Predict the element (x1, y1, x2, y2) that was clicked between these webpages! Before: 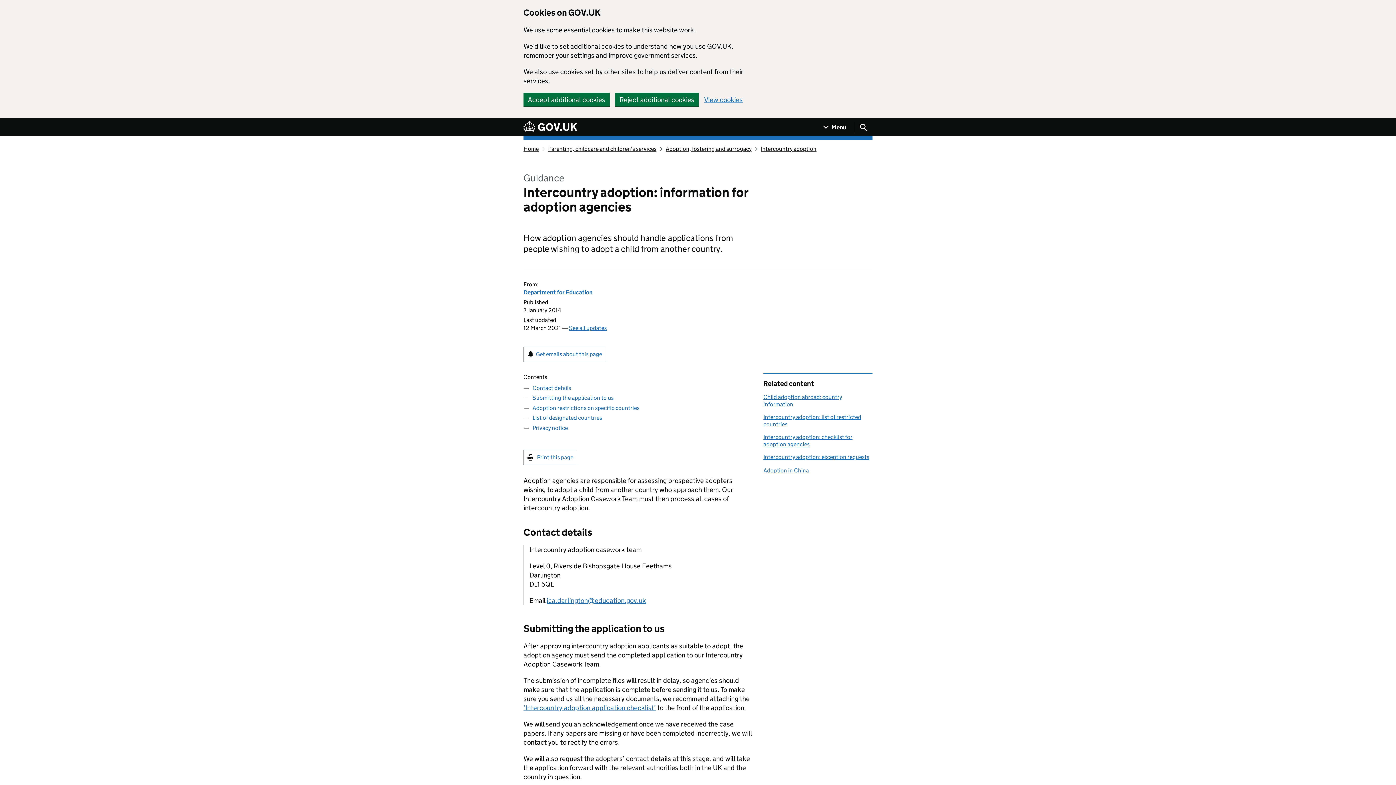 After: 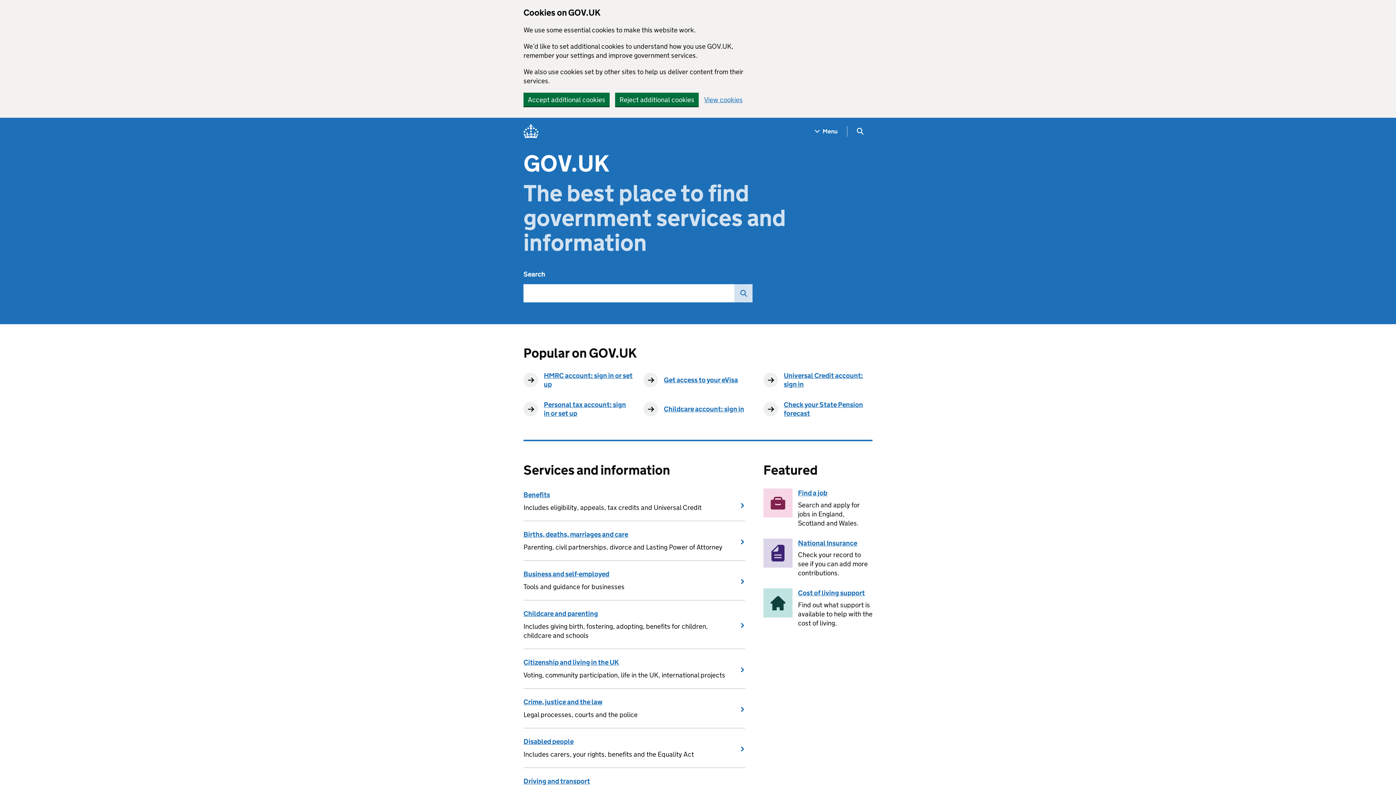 Action: bbox: (523, 120, 577, 133) label: Go to the GOV.UK homepage